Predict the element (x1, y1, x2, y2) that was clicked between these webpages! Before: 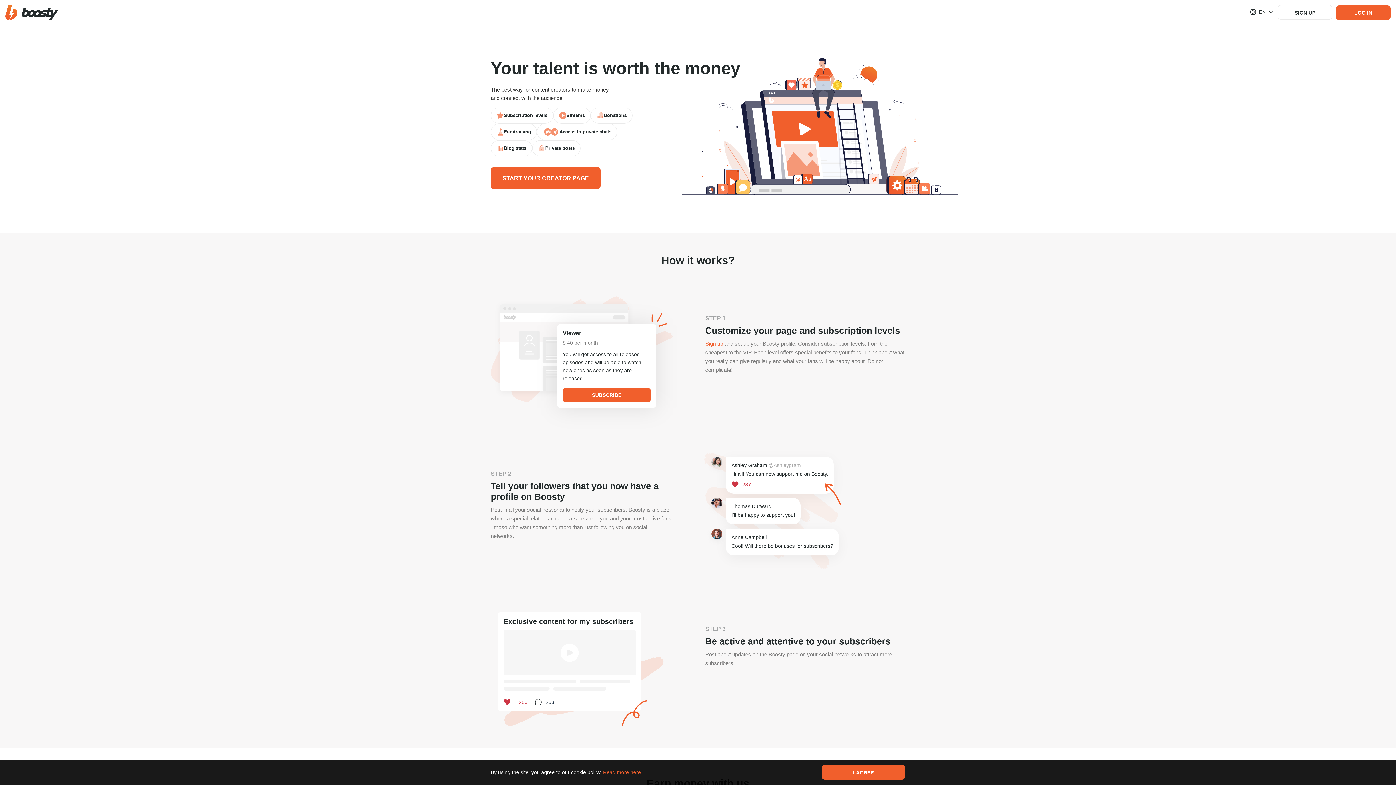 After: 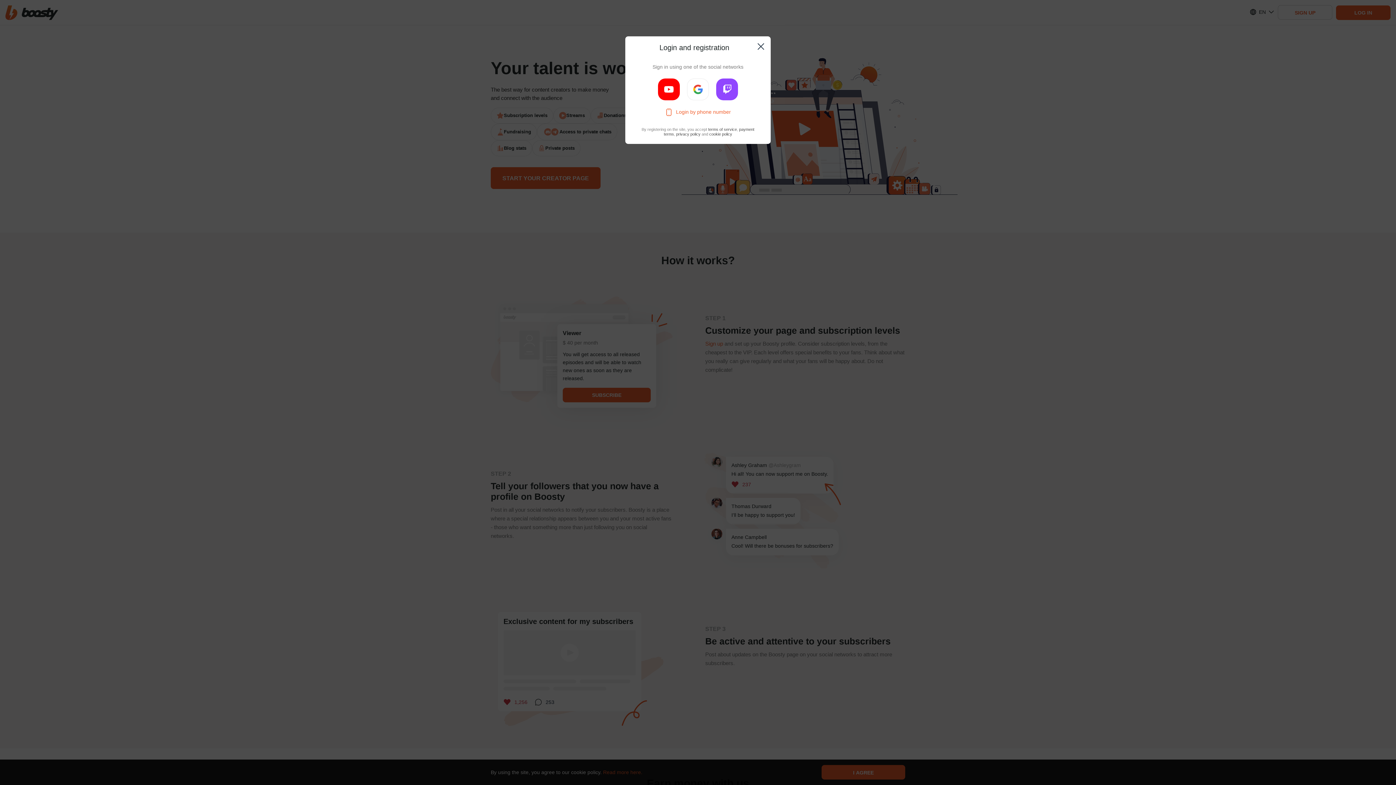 Action: bbox: (1278, 5, 1332, 19) label: SIGN UP